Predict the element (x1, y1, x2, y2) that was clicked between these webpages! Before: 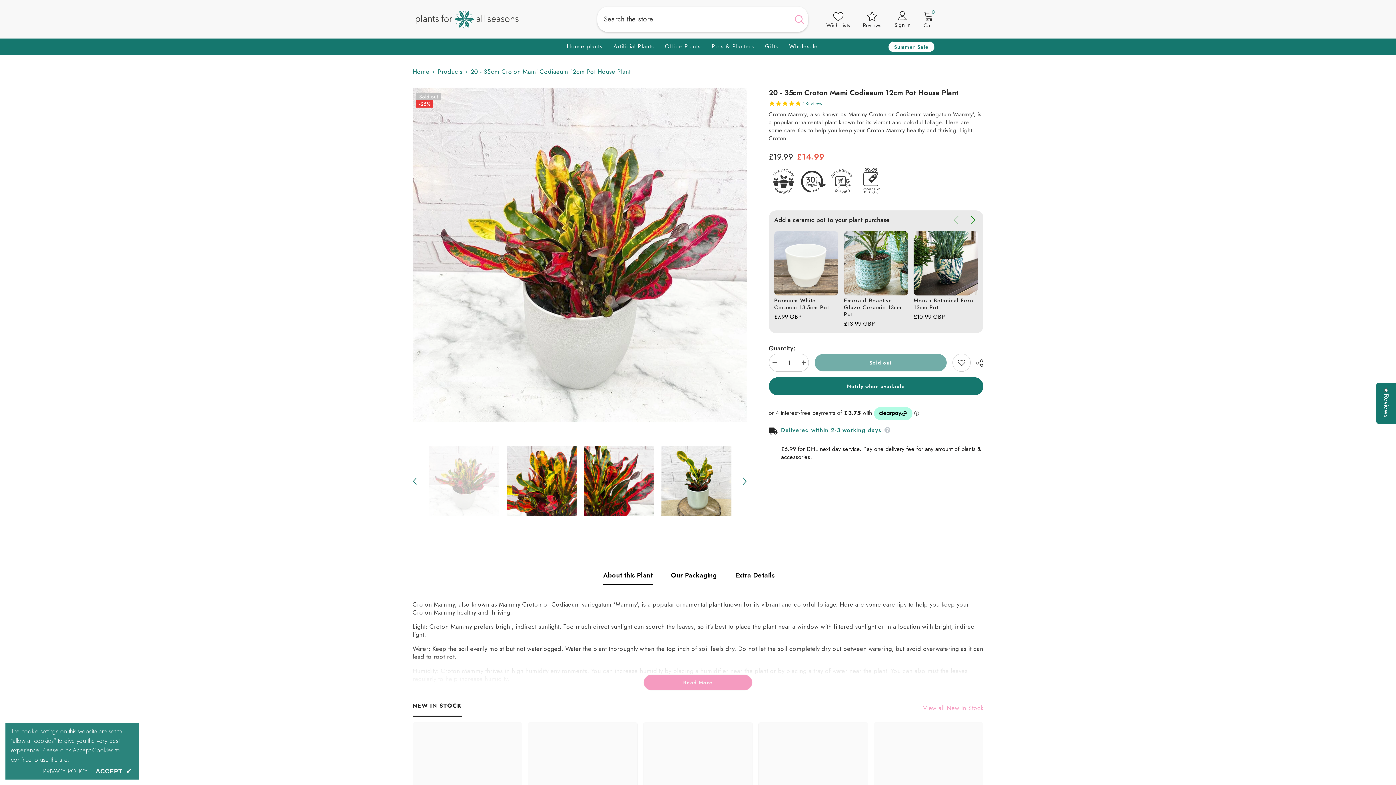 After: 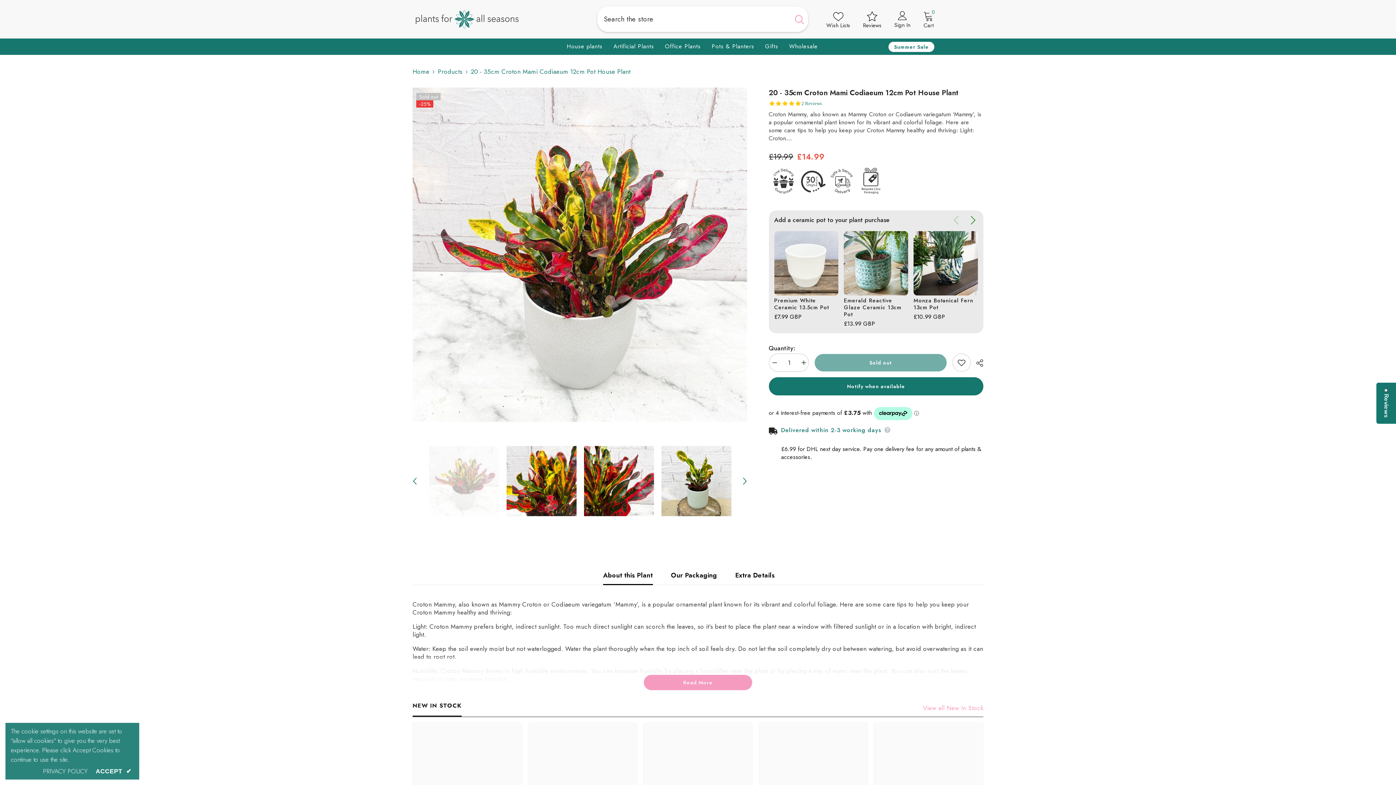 Action: bbox: (768, 353, 779, 371) label: Decrease quantity for 20 - 35cm Croton Mami Codiaeum 12cm Pot House Plant